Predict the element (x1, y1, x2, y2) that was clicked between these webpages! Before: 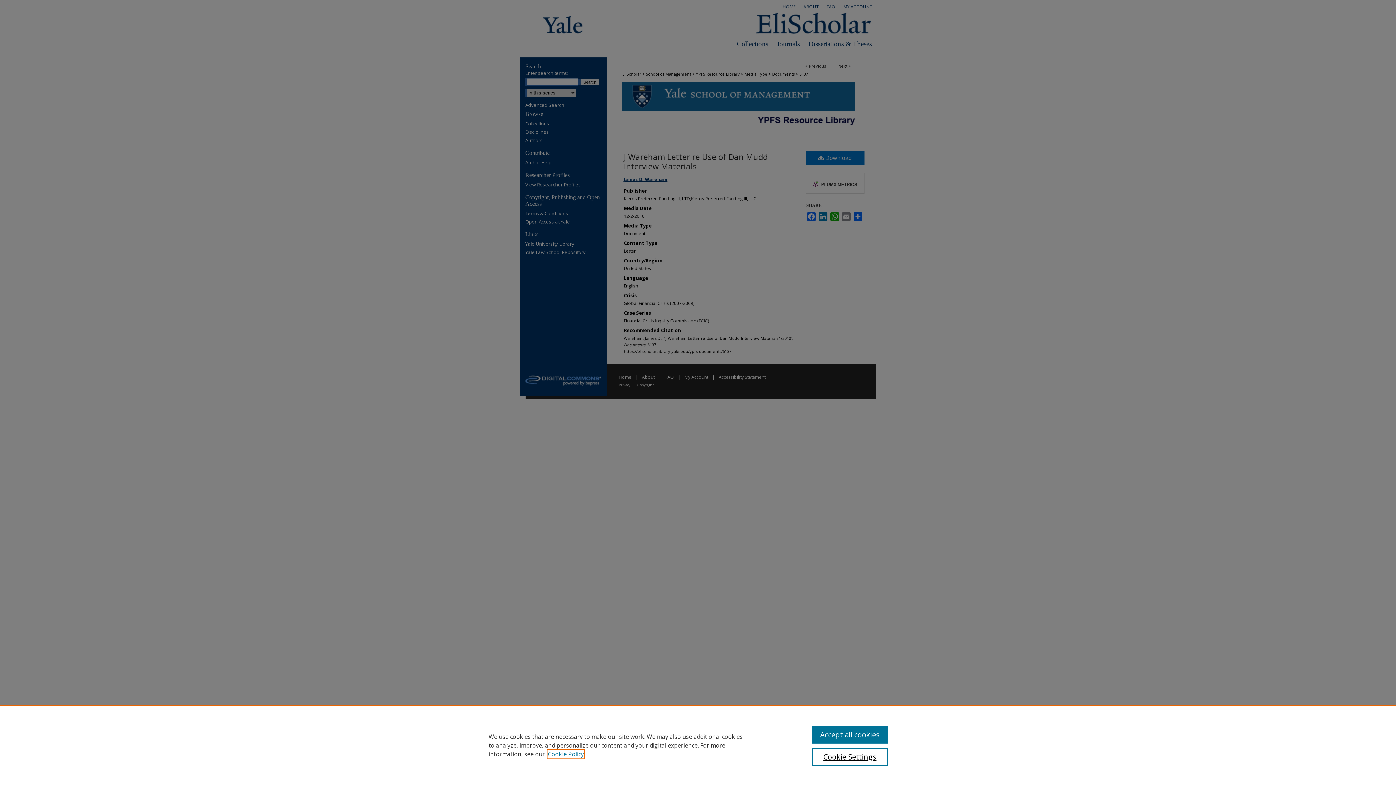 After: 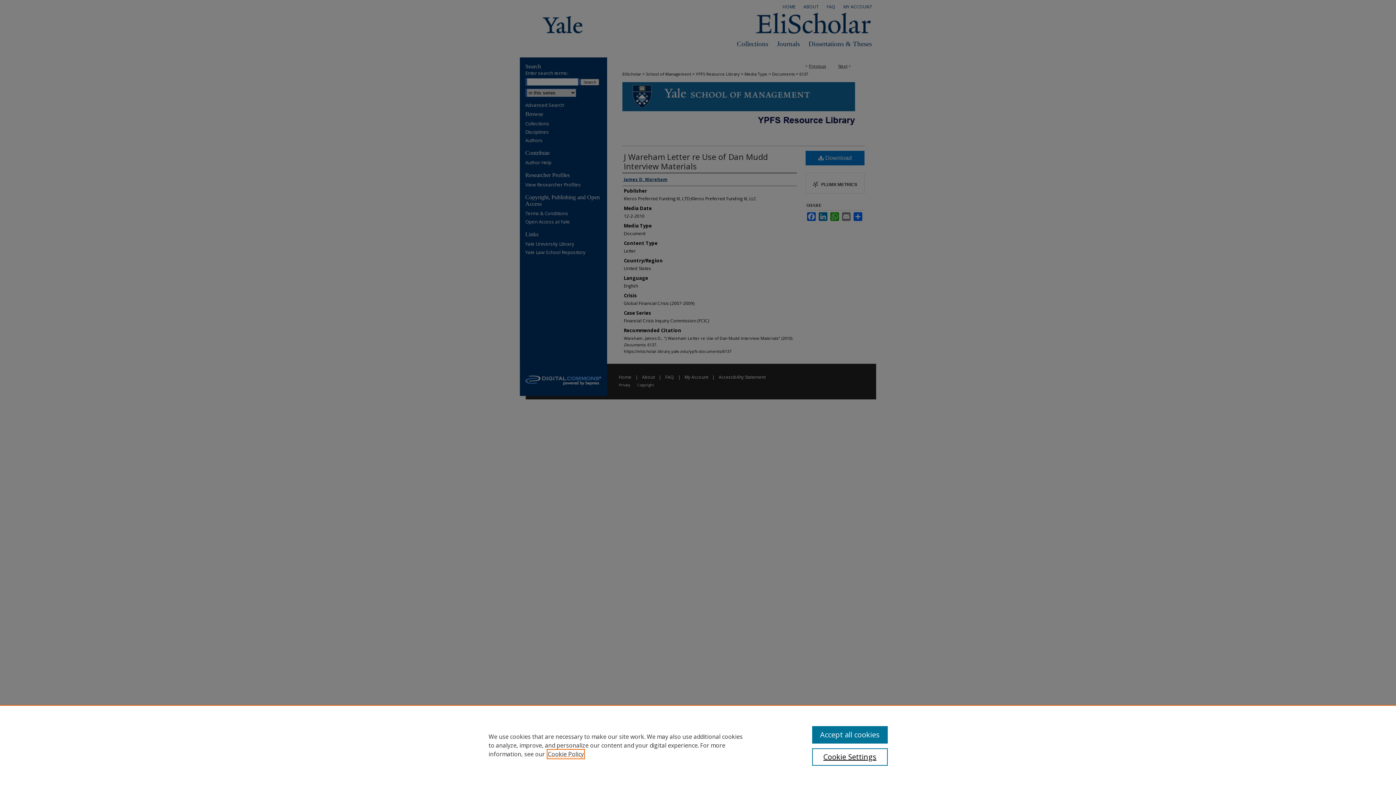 Action: label: , opens in a new tab bbox: (548, 750, 584, 758)